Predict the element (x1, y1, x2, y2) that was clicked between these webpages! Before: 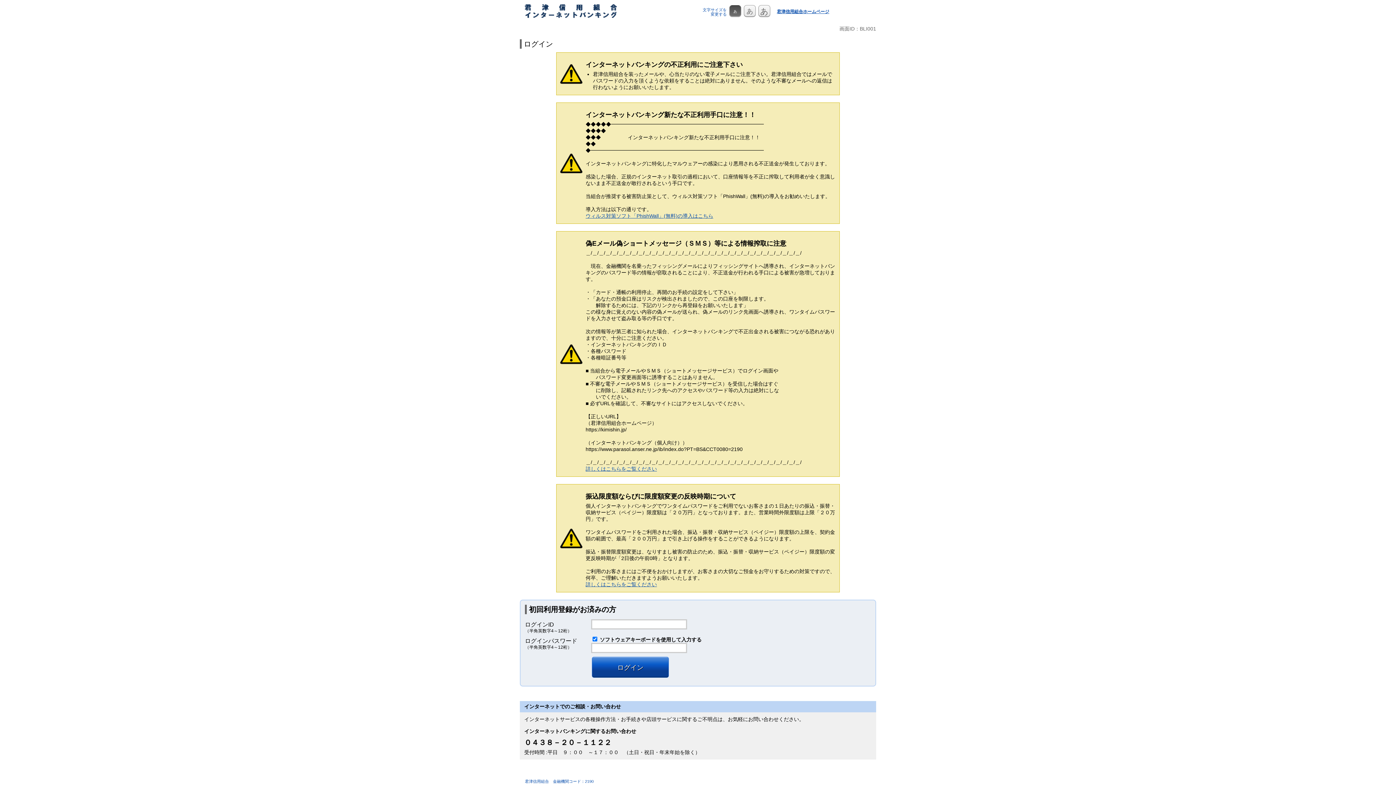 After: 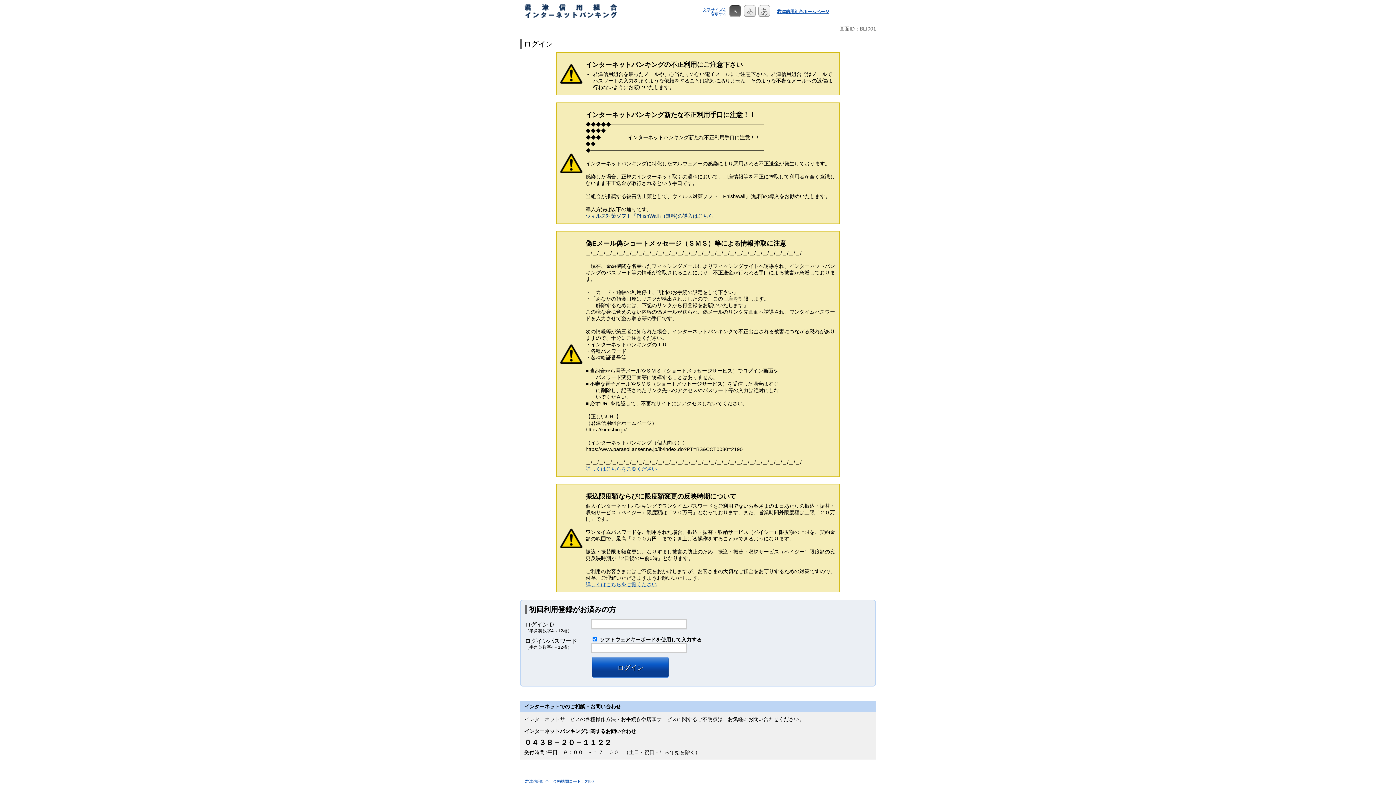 Action: bbox: (585, 213, 713, 218) label: ウィルス対策ソフト「PhishWall」(無料)の導入はこちら